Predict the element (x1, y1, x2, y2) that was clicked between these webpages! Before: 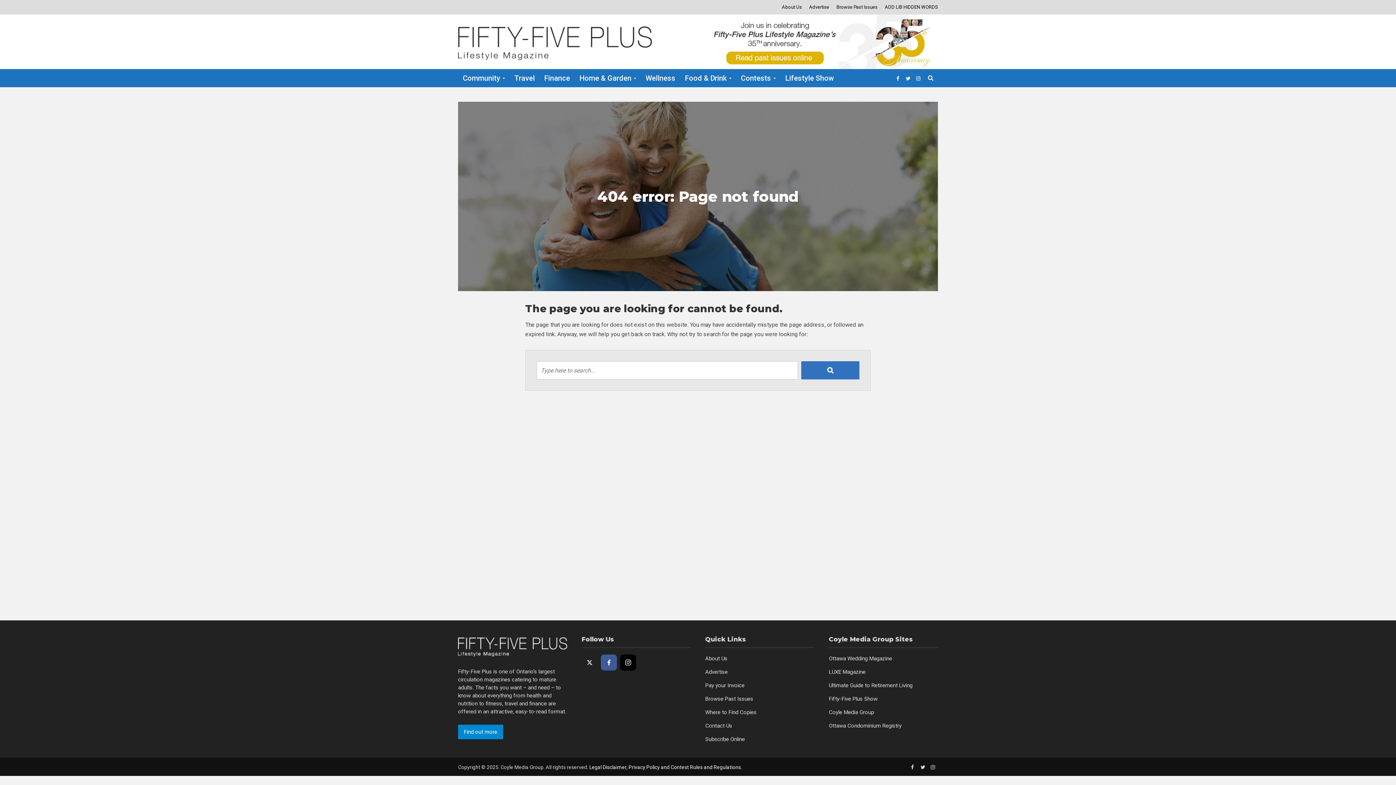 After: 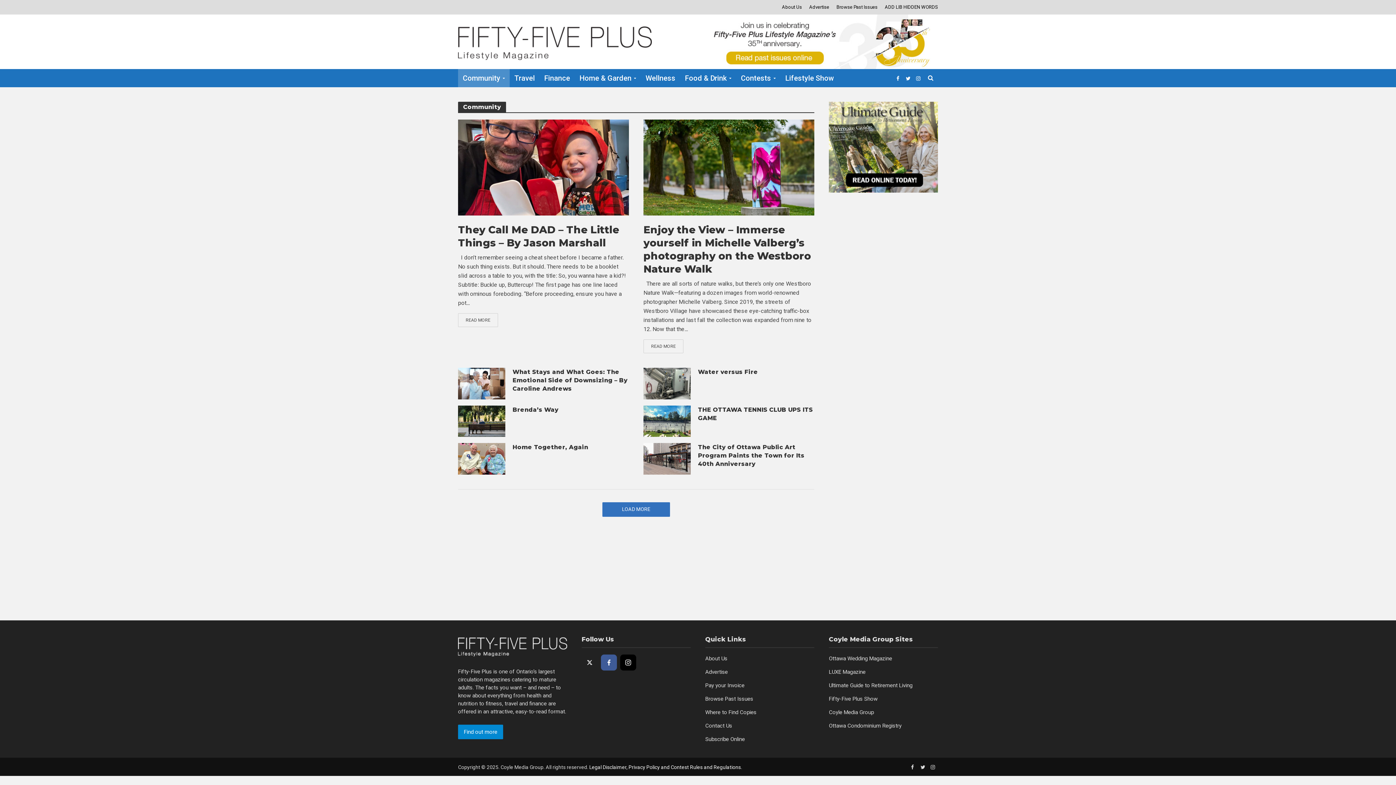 Action: bbox: (458, 69, 509, 87) label: Community